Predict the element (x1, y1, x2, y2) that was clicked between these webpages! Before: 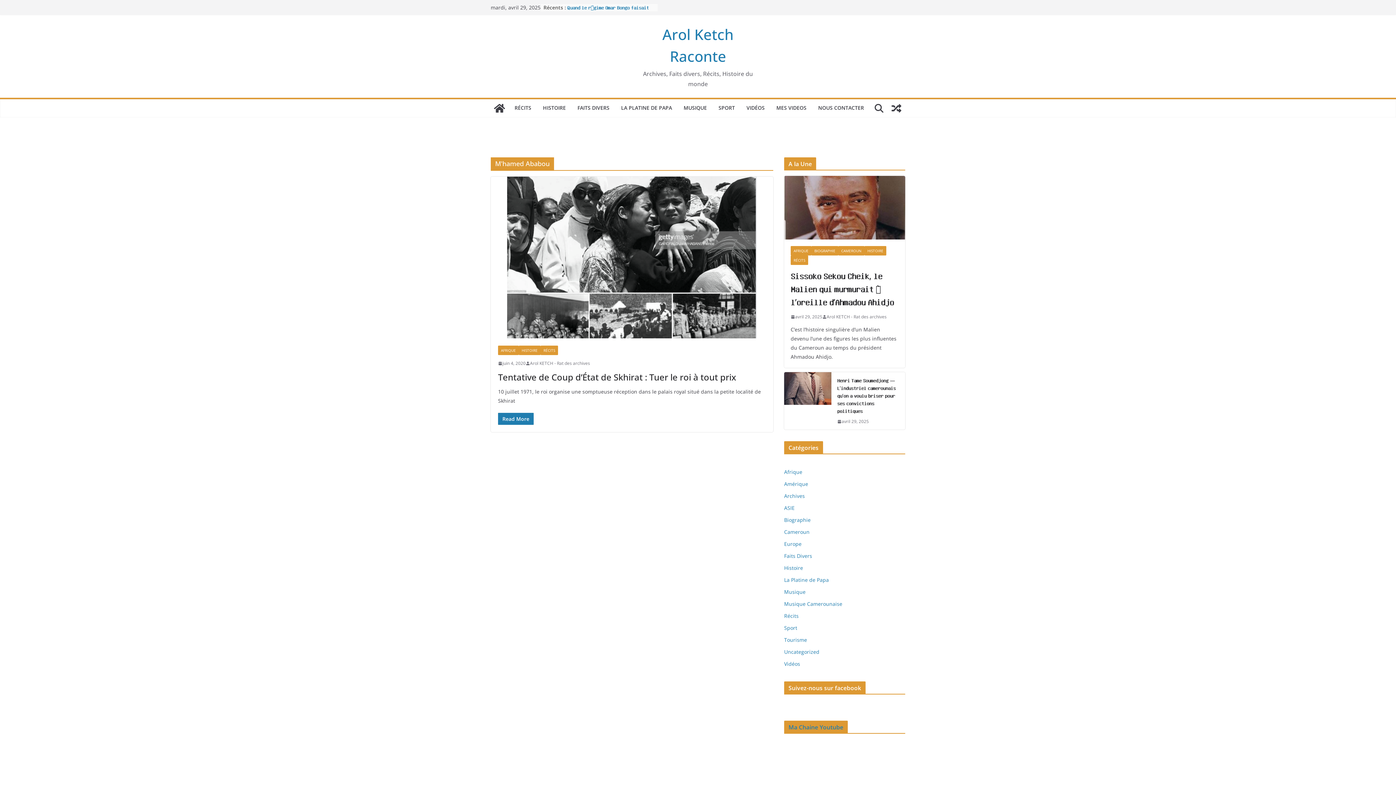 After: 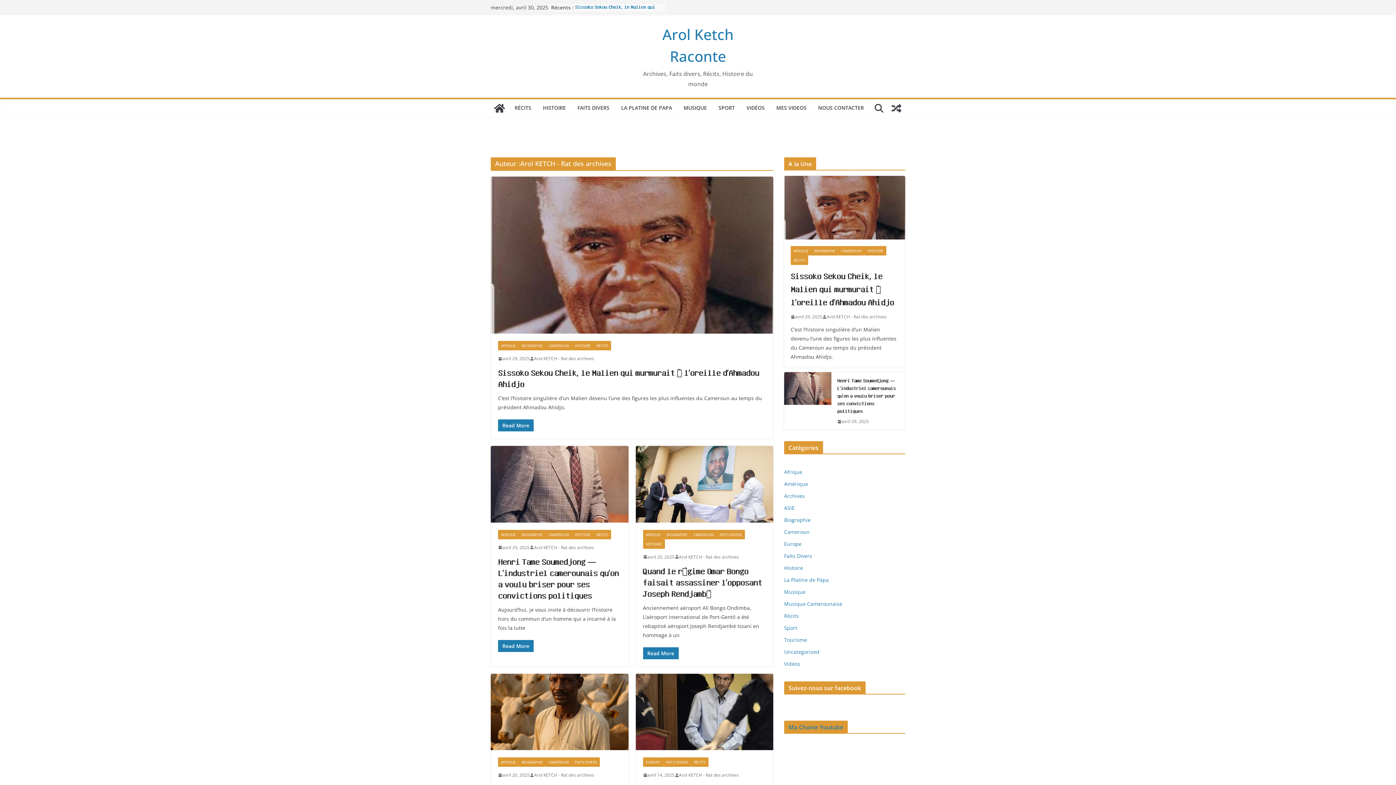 Action: bbox: (530, 359, 590, 367) label: Arol KETCH - Rat des archives